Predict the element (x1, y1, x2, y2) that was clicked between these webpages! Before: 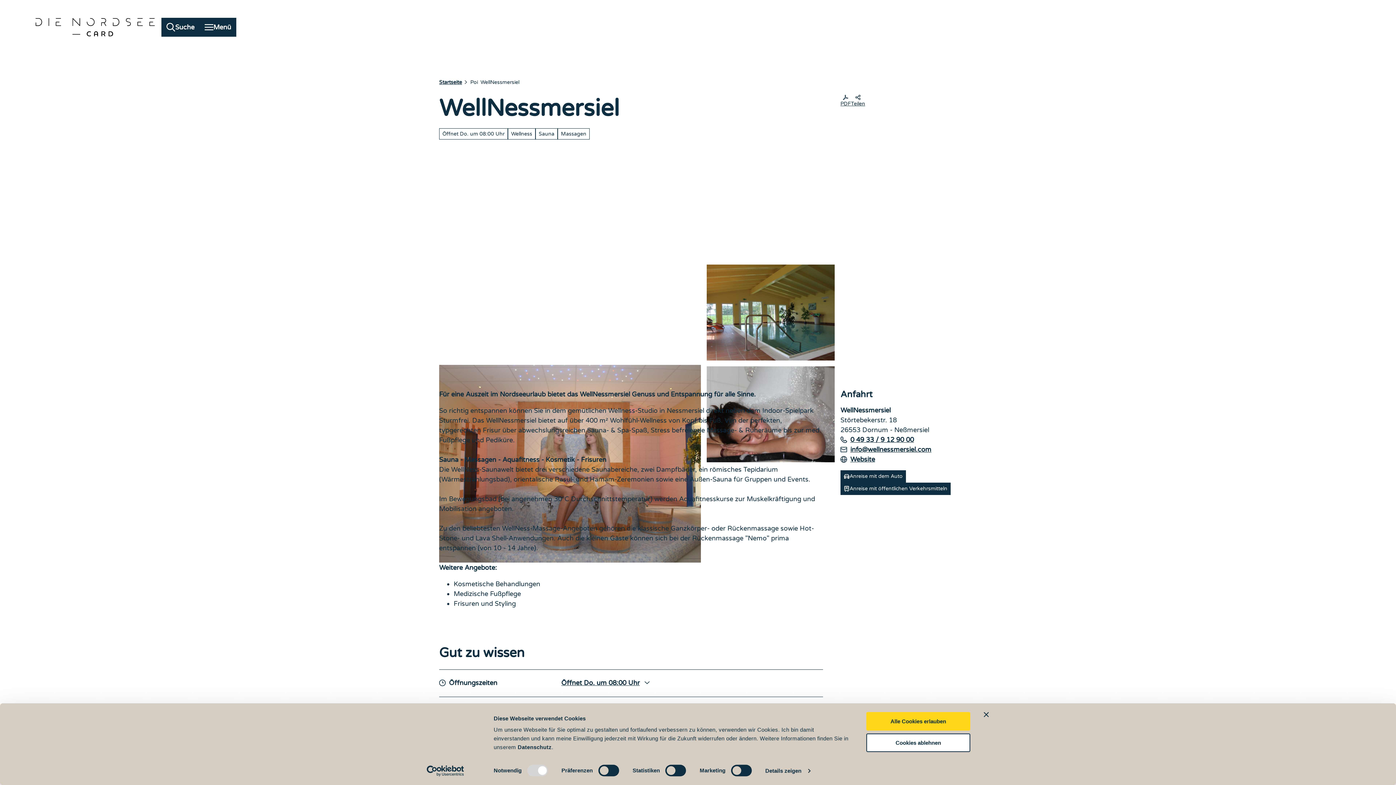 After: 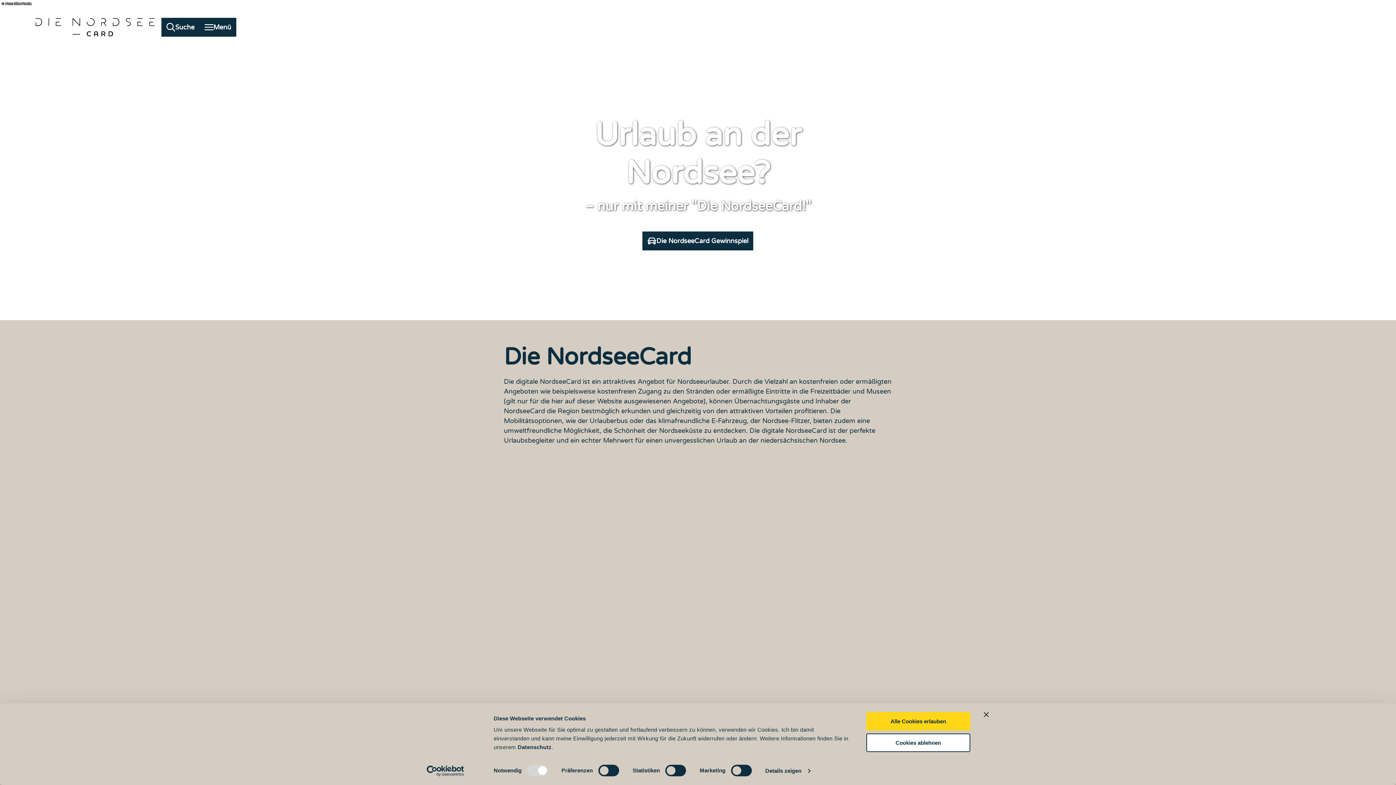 Action: bbox: (439, 79, 462, 85) label: Startseite